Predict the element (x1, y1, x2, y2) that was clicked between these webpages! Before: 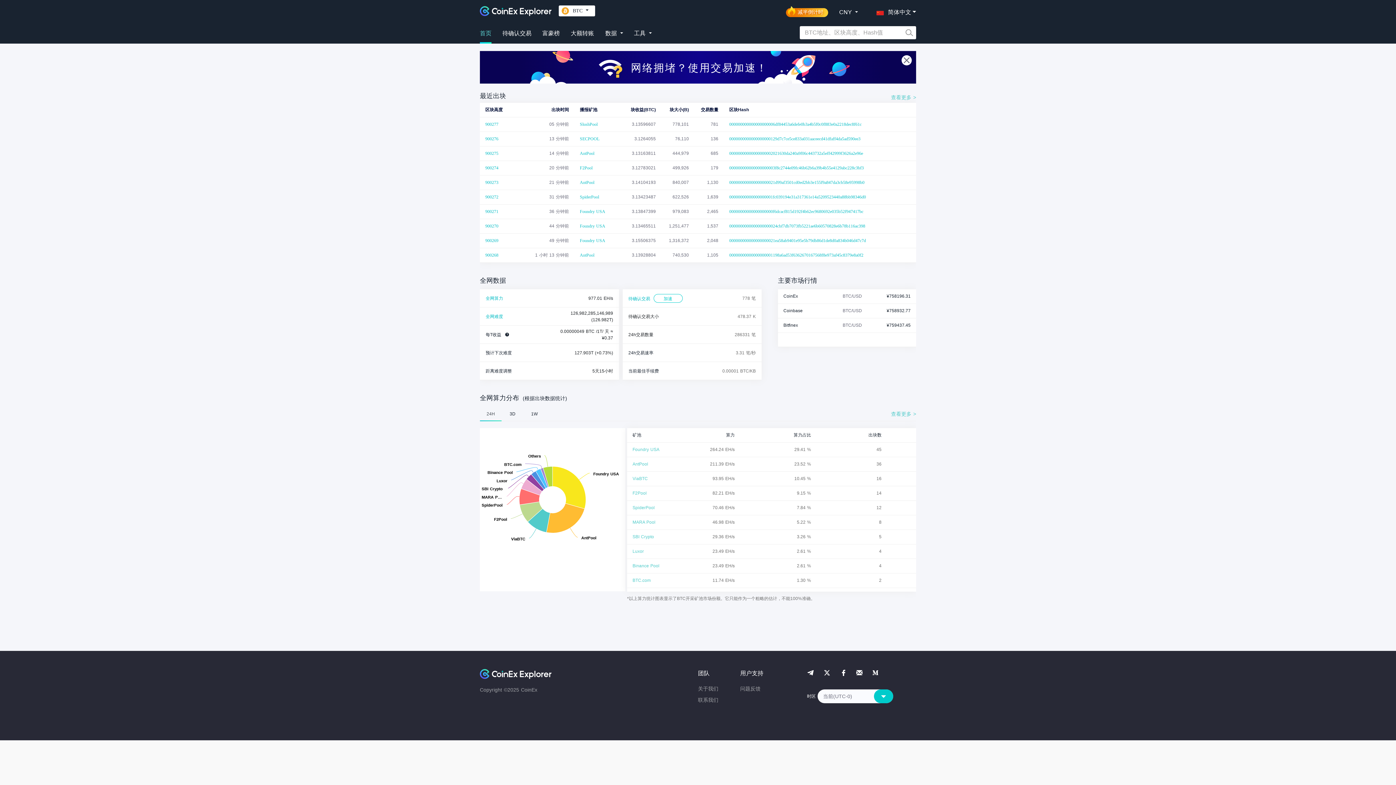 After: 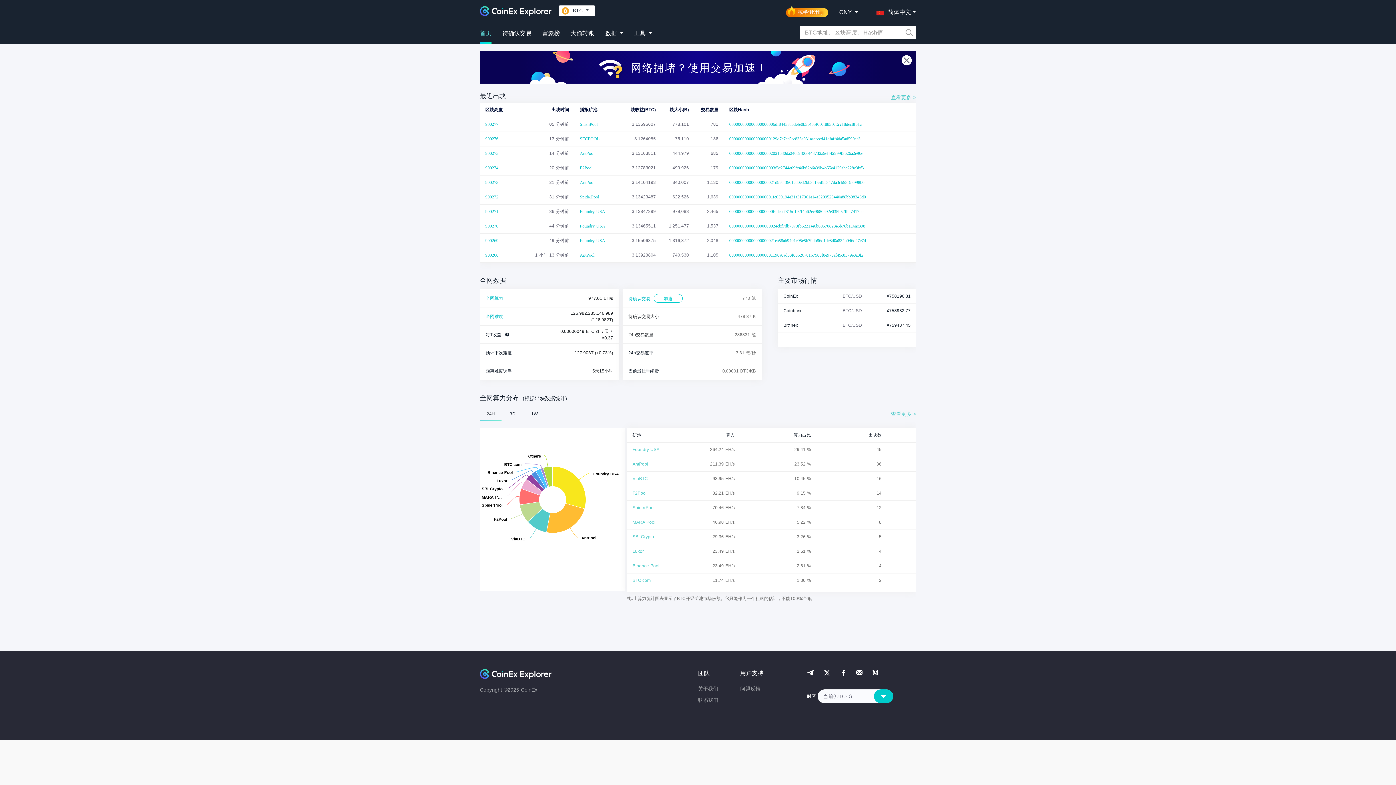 Action: bbox: (480, 21, 491, 41) label: 首页